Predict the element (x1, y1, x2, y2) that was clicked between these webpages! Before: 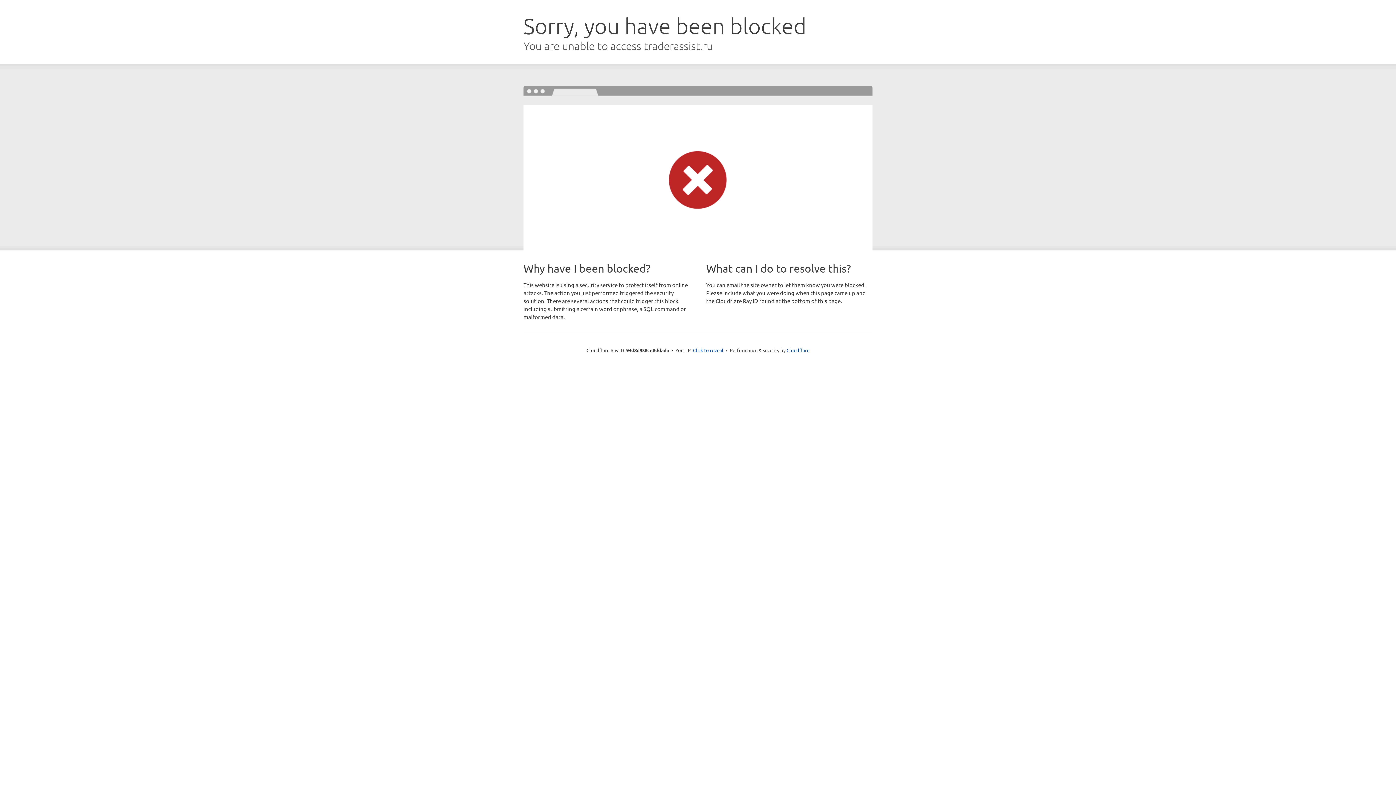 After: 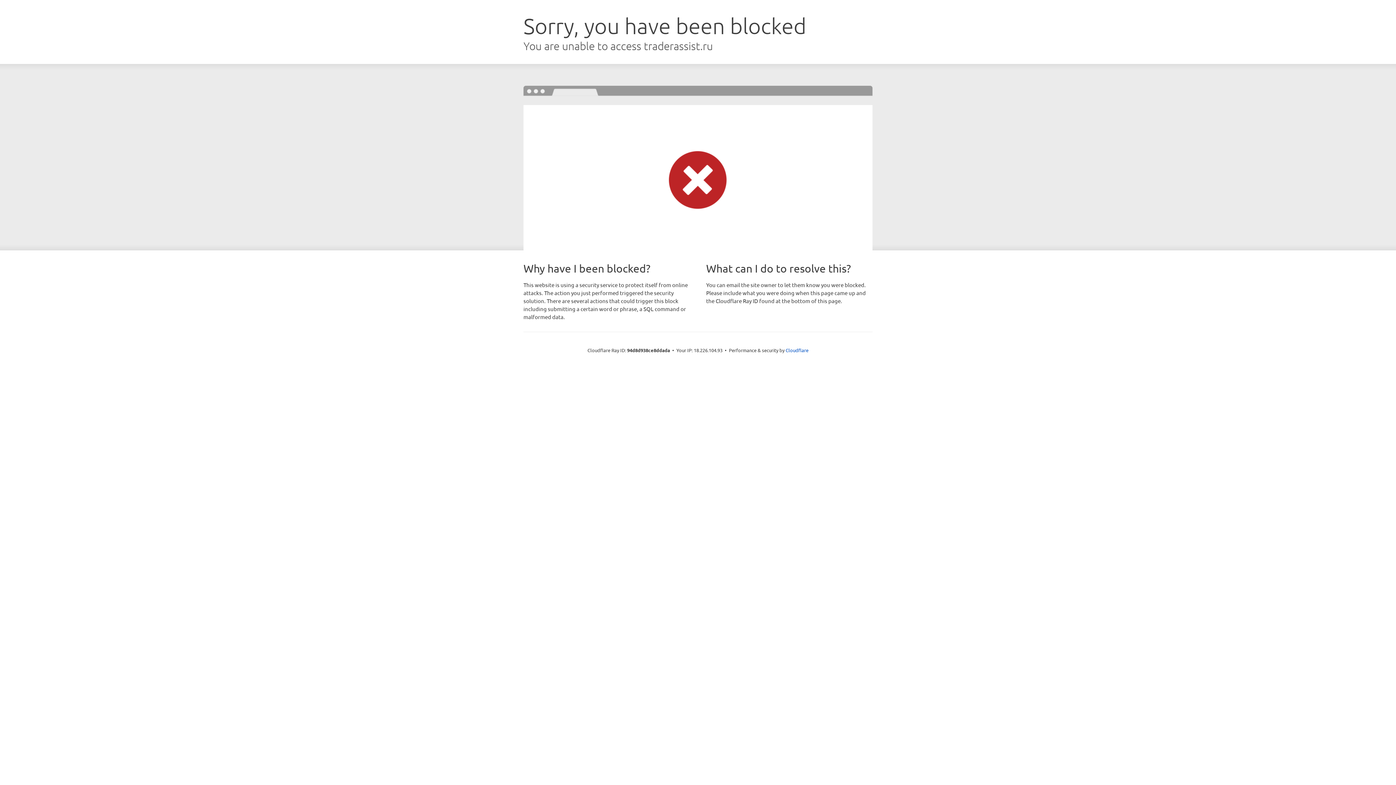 Action: label: Click to reveal bbox: (693, 346, 723, 353)